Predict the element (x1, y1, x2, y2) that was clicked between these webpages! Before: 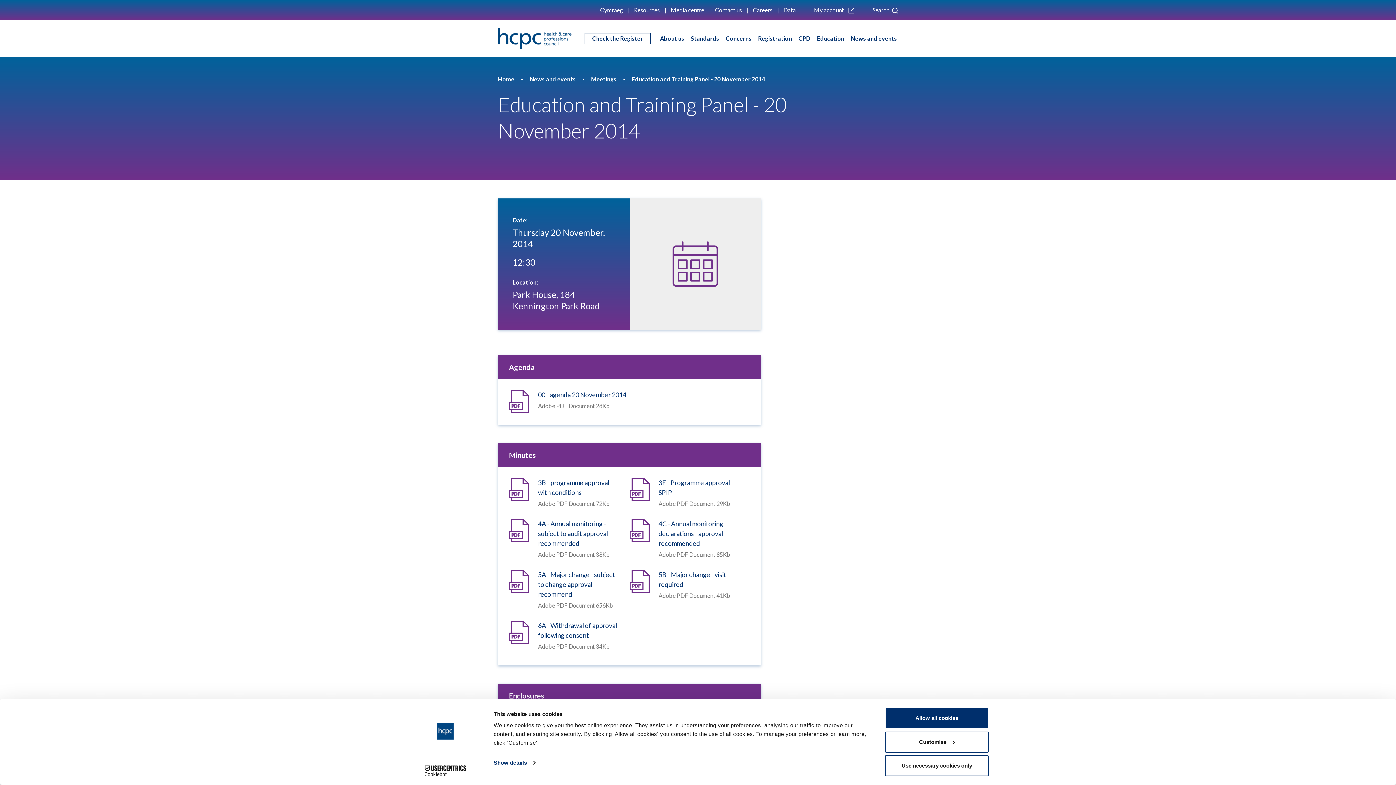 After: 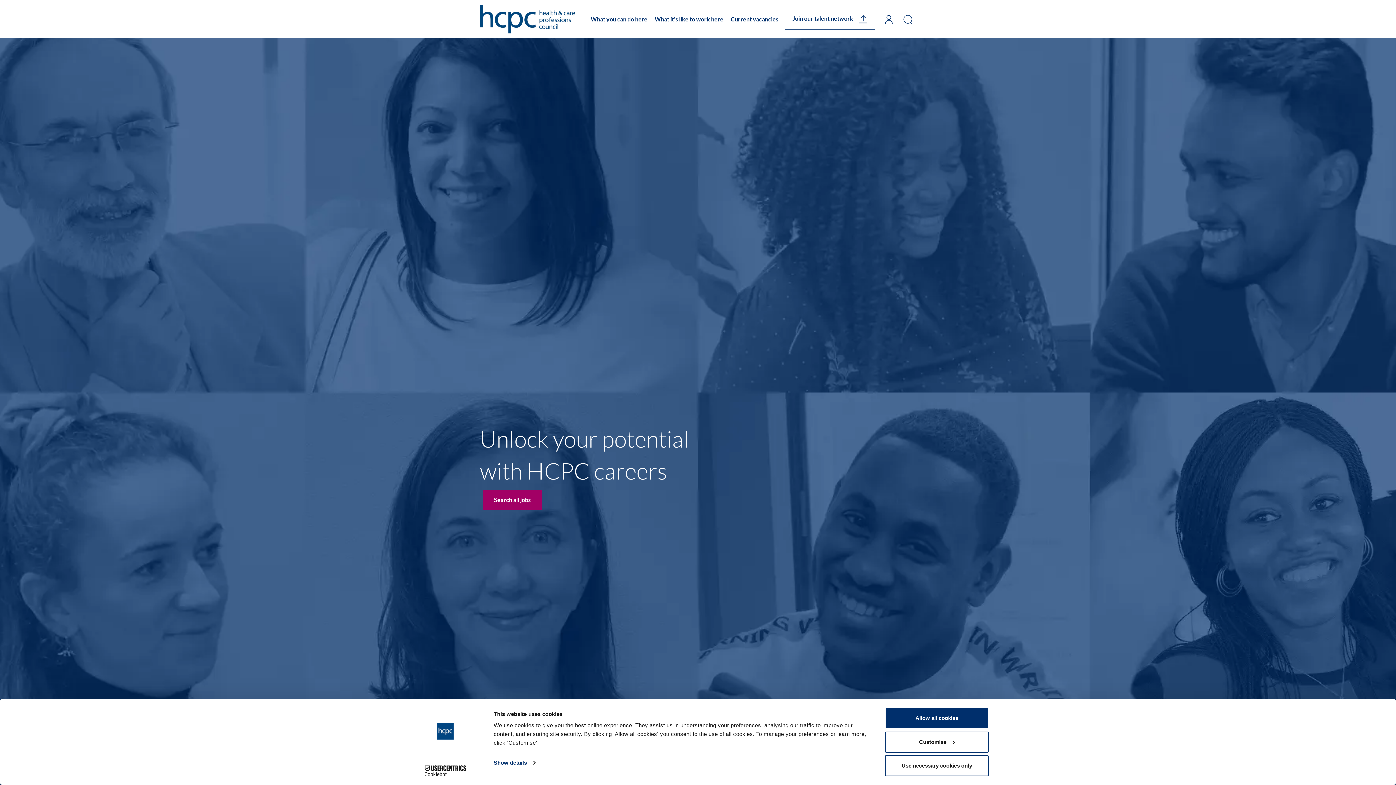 Action: label: Careers bbox: (753, 6, 772, 13)